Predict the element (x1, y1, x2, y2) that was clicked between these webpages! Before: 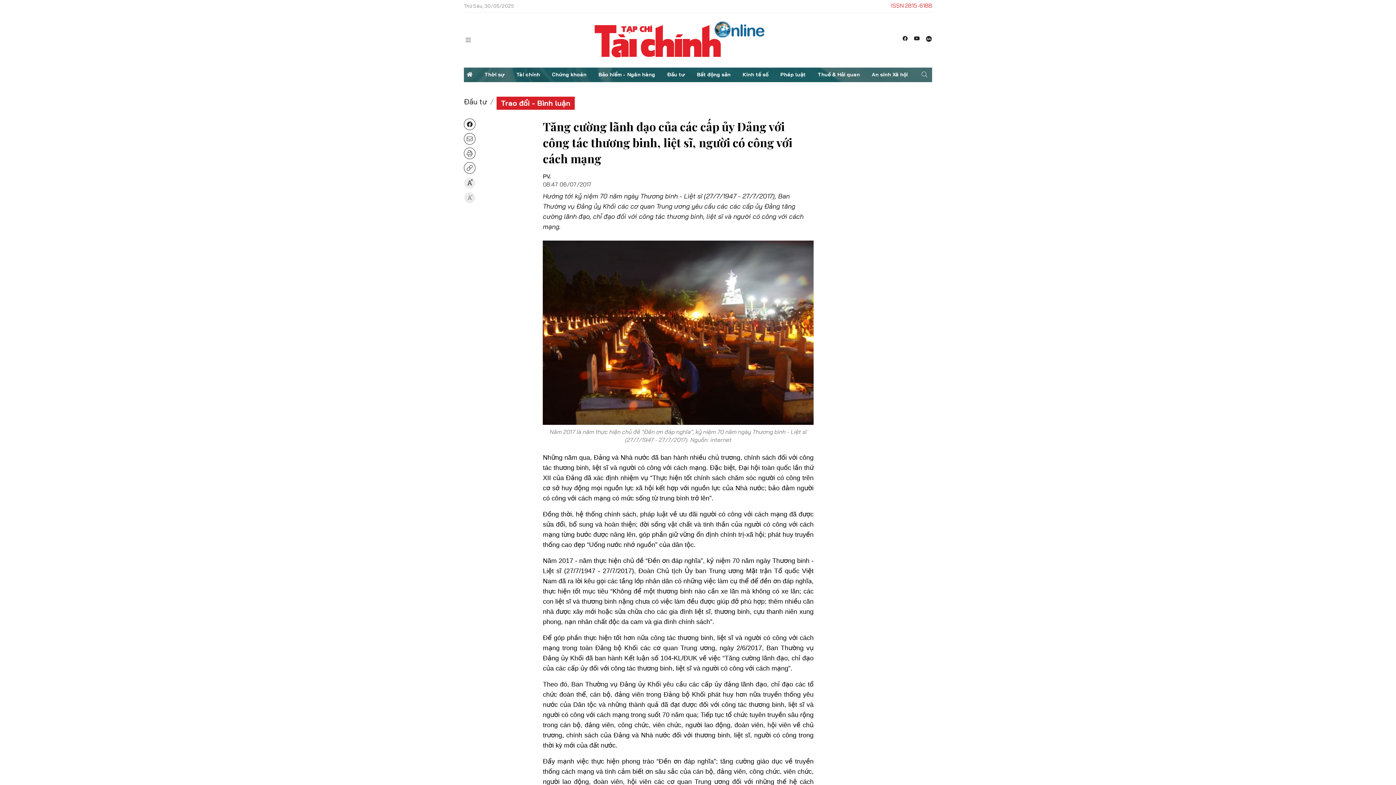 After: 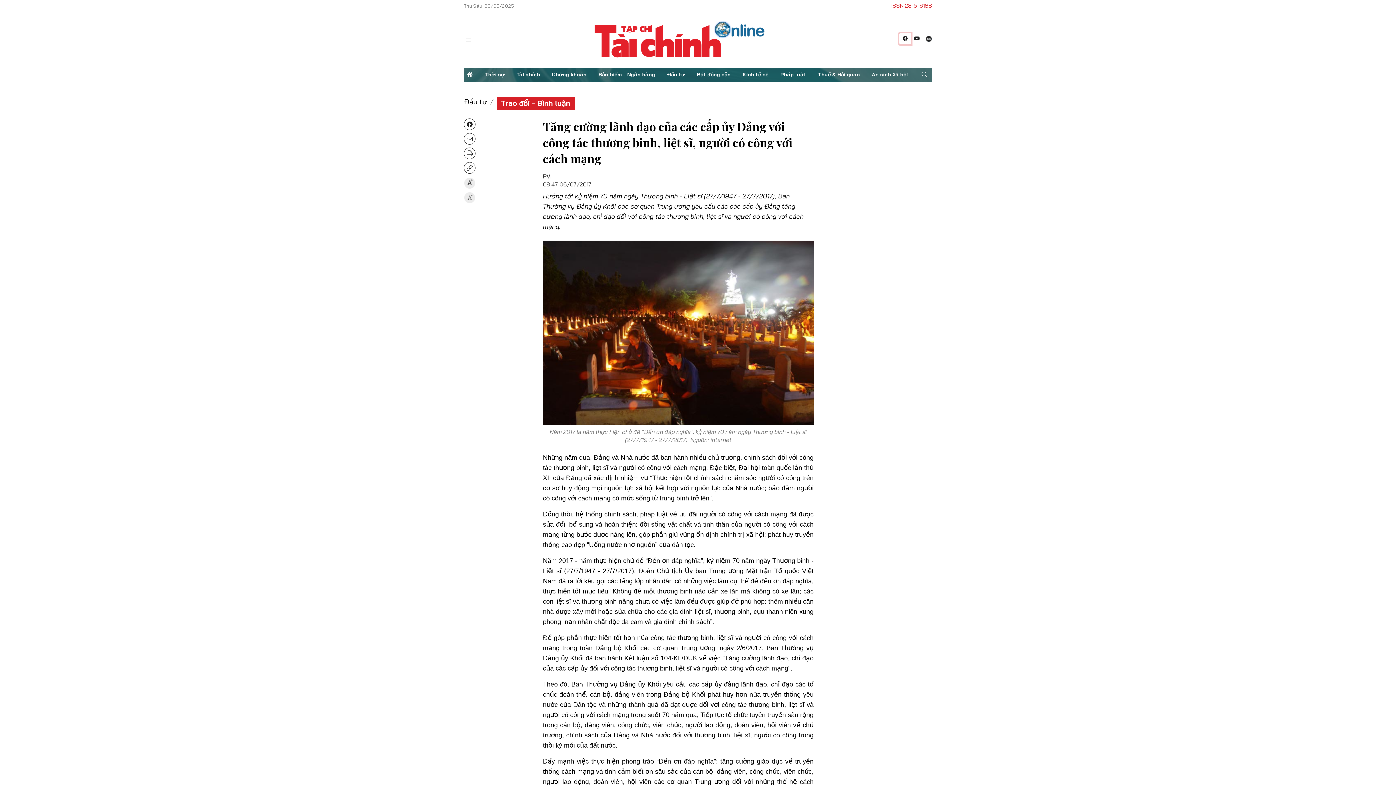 Action: bbox: (899, 32, 911, 44)